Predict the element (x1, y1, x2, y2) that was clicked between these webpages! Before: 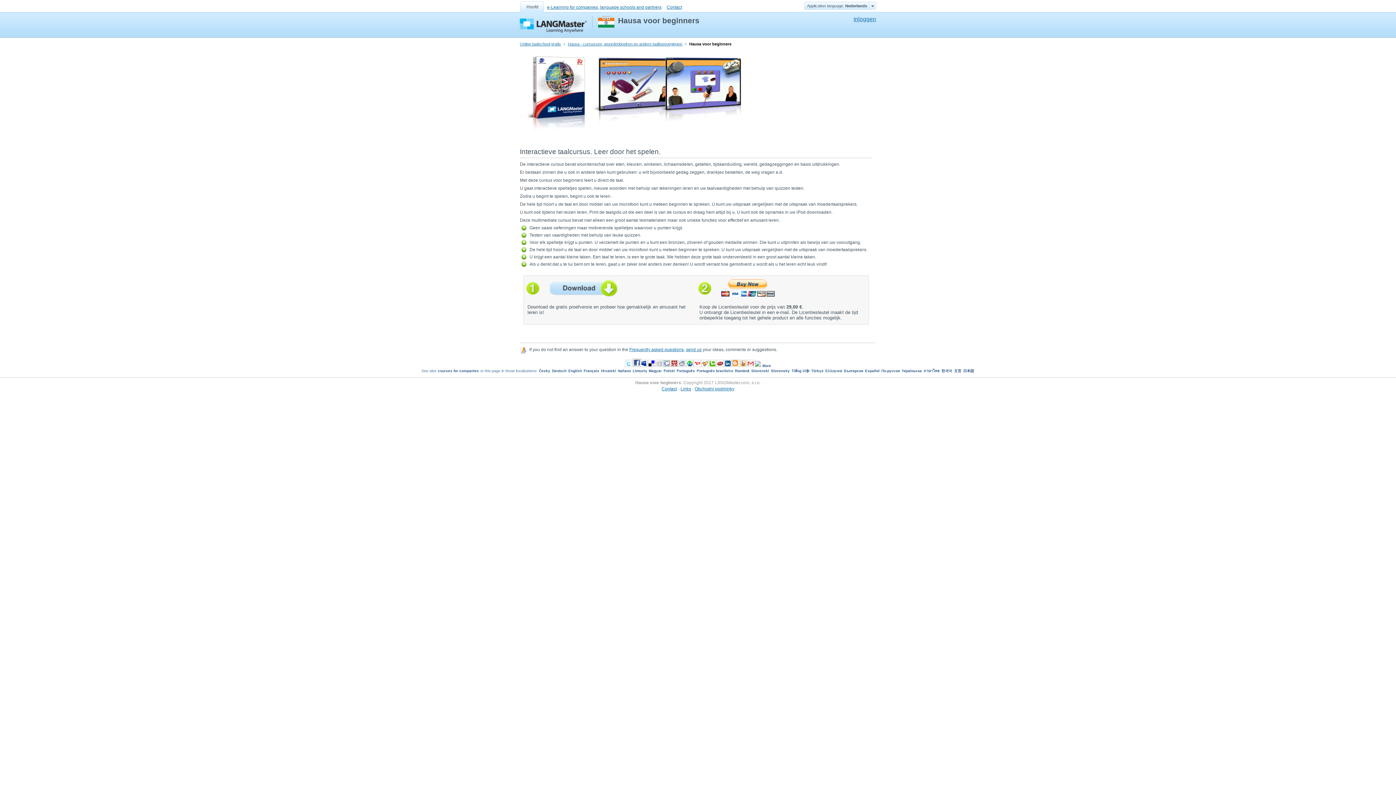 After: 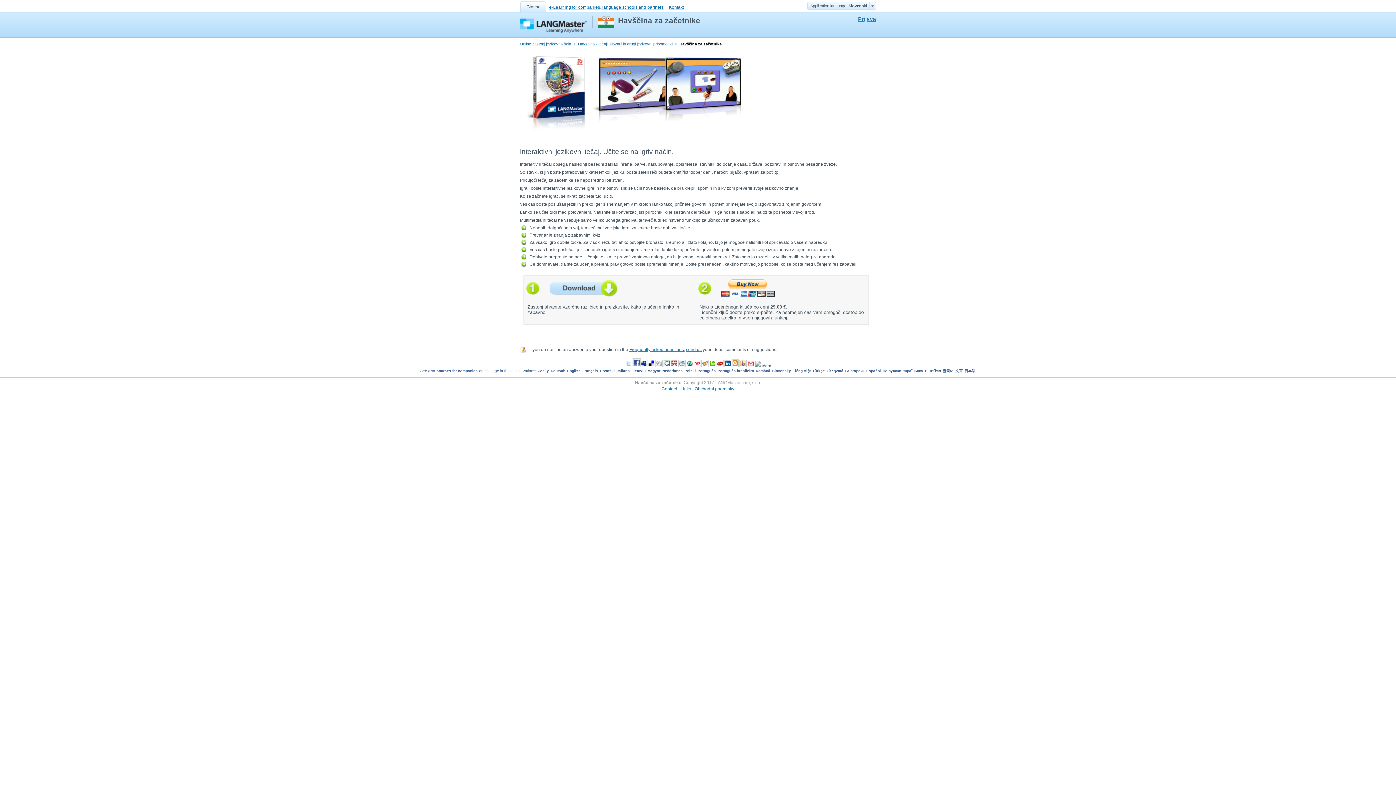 Action: bbox: (751, 369, 769, 373) label: Slovenski